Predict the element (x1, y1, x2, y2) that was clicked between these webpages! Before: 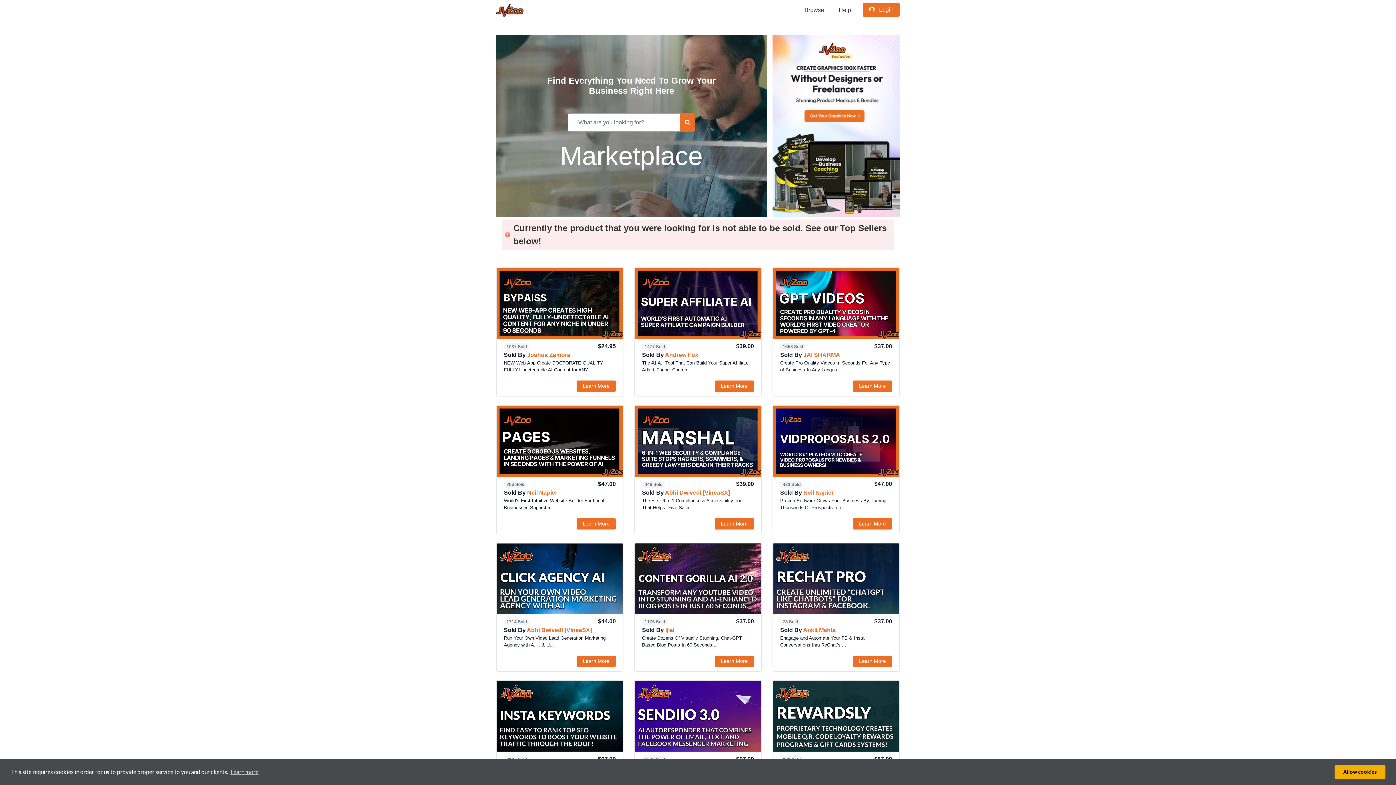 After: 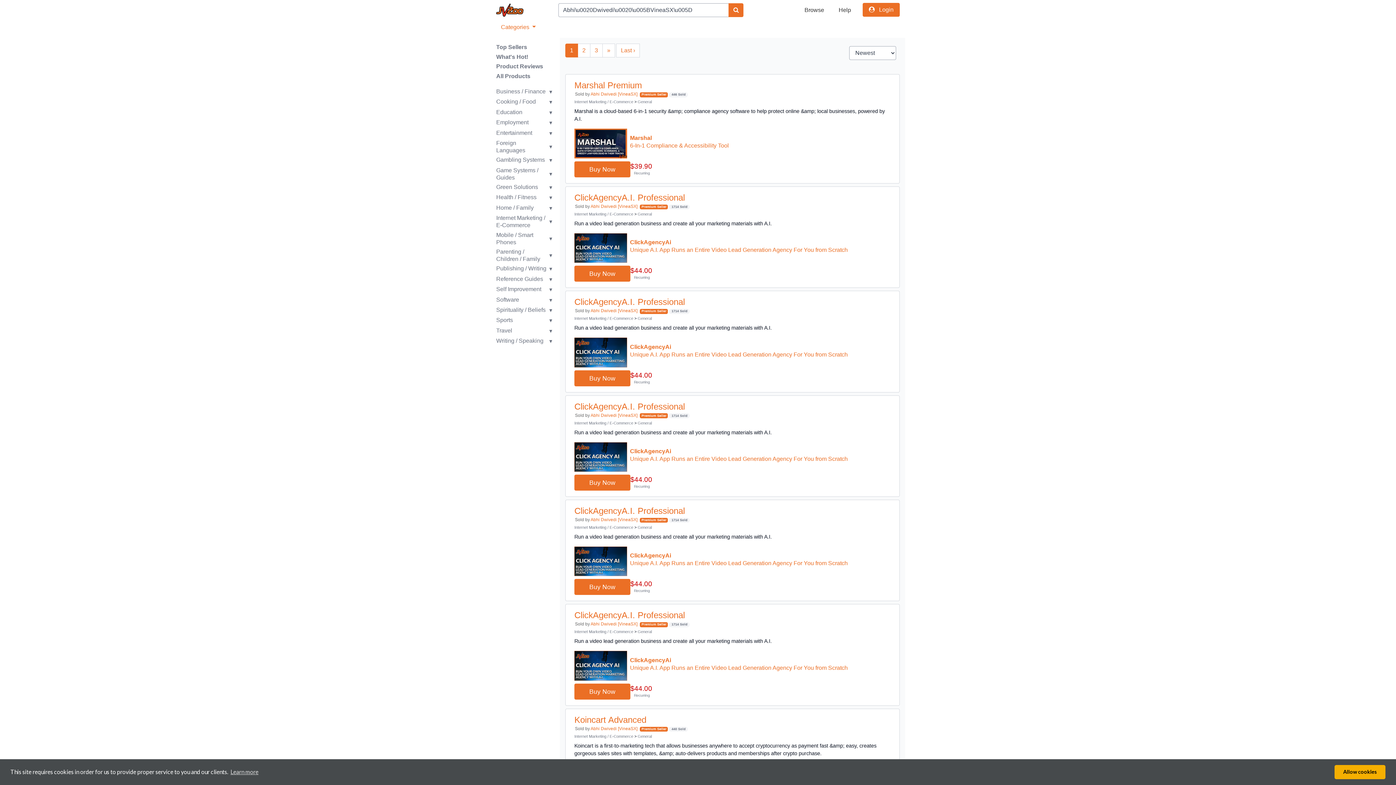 Action: label: Abhi Dwivedi [VineaSX] bbox: (665, 489, 730, 495)